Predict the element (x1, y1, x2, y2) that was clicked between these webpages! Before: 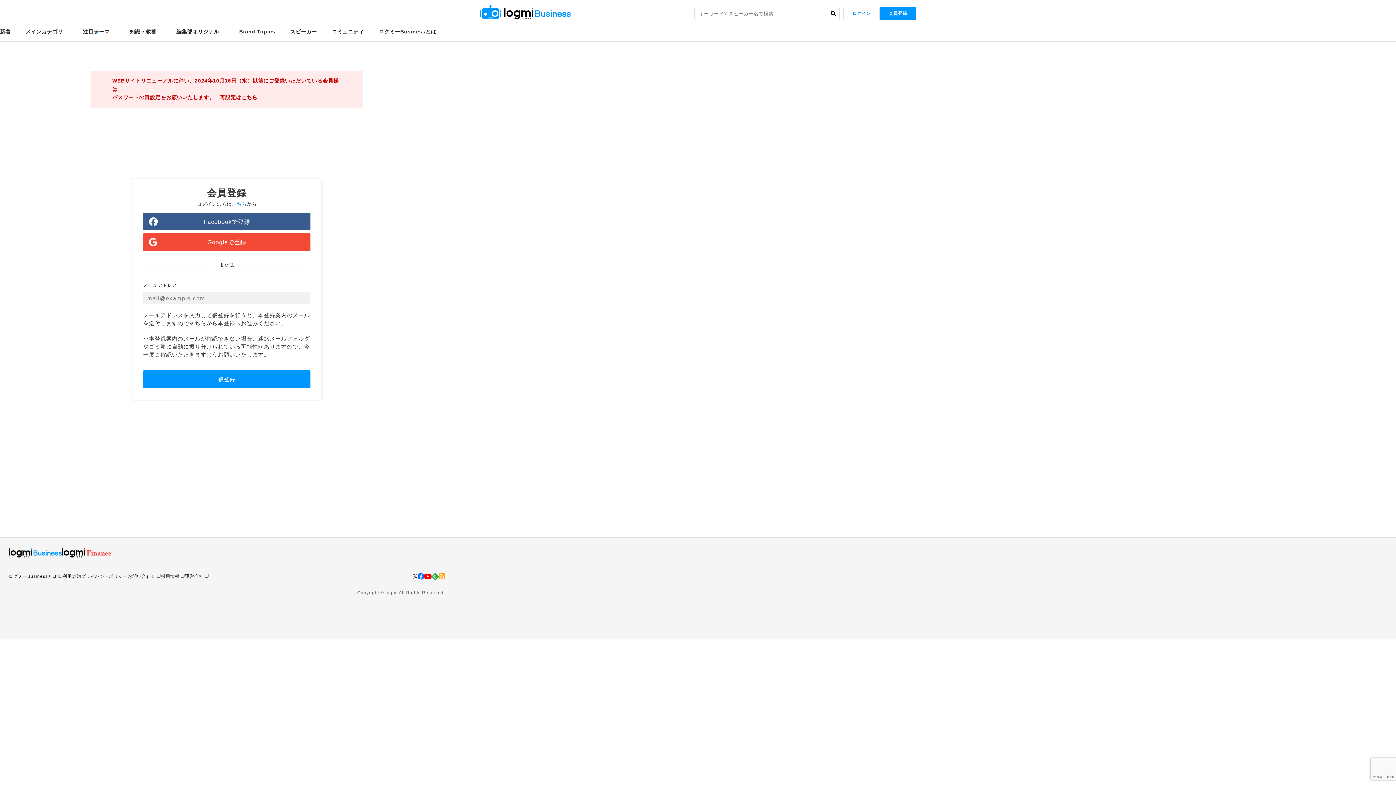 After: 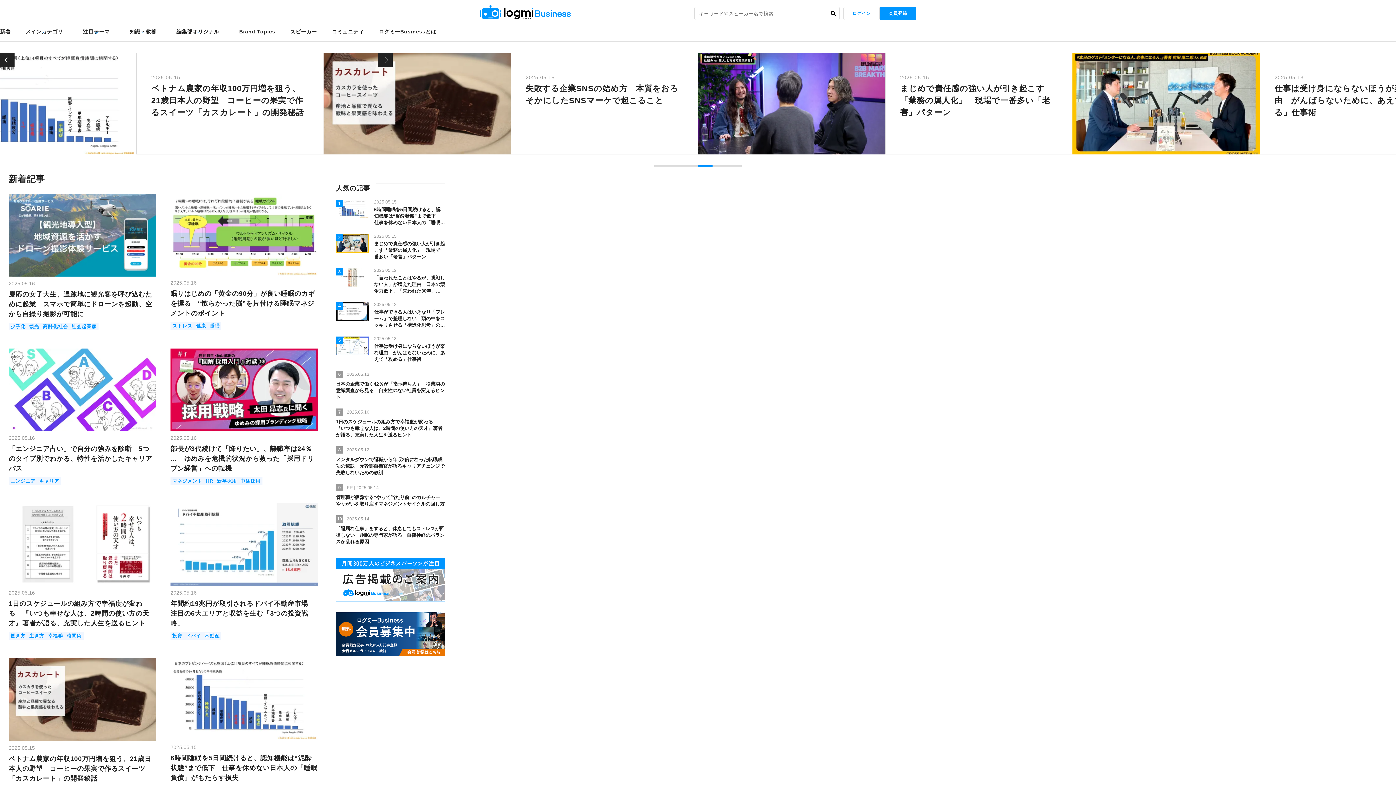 Action: bbox: (8, 548, 61, 557)